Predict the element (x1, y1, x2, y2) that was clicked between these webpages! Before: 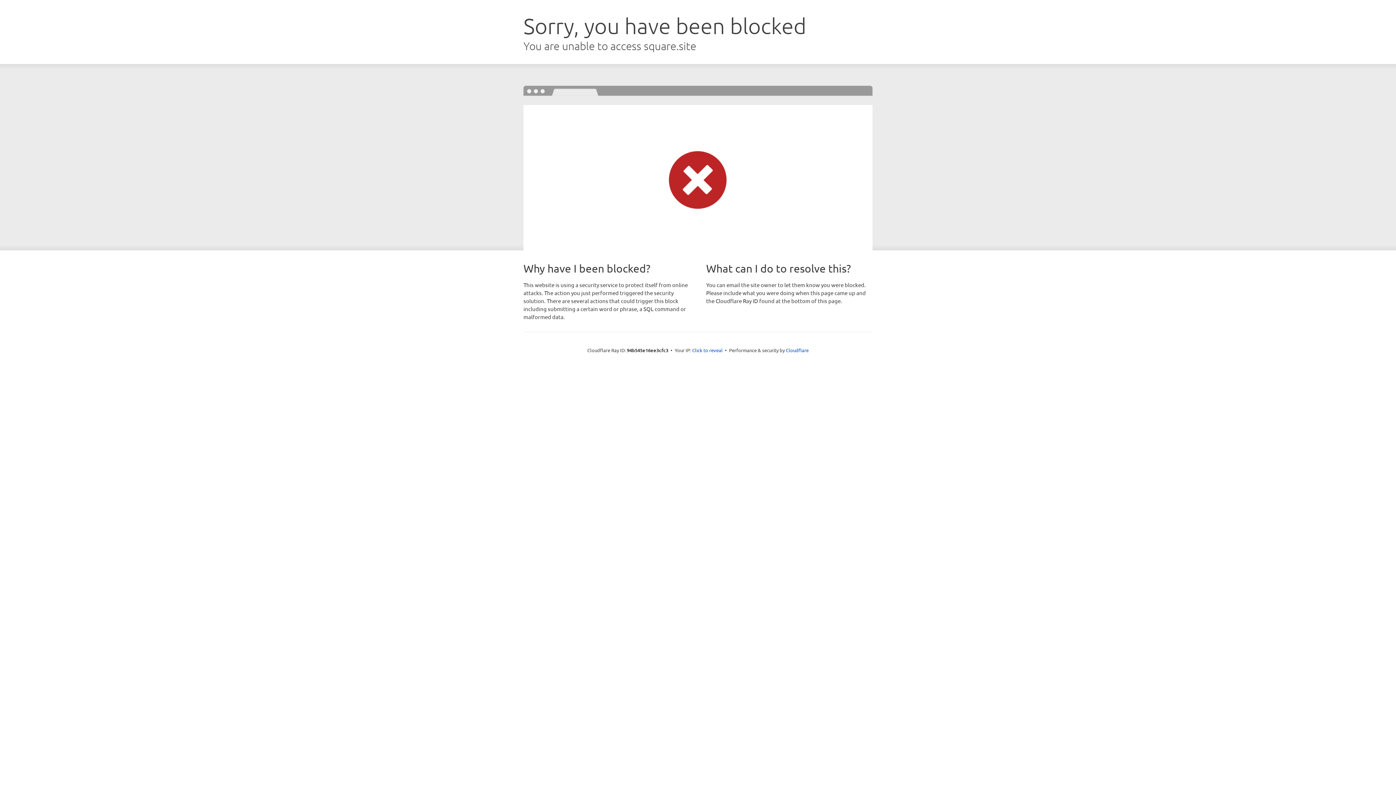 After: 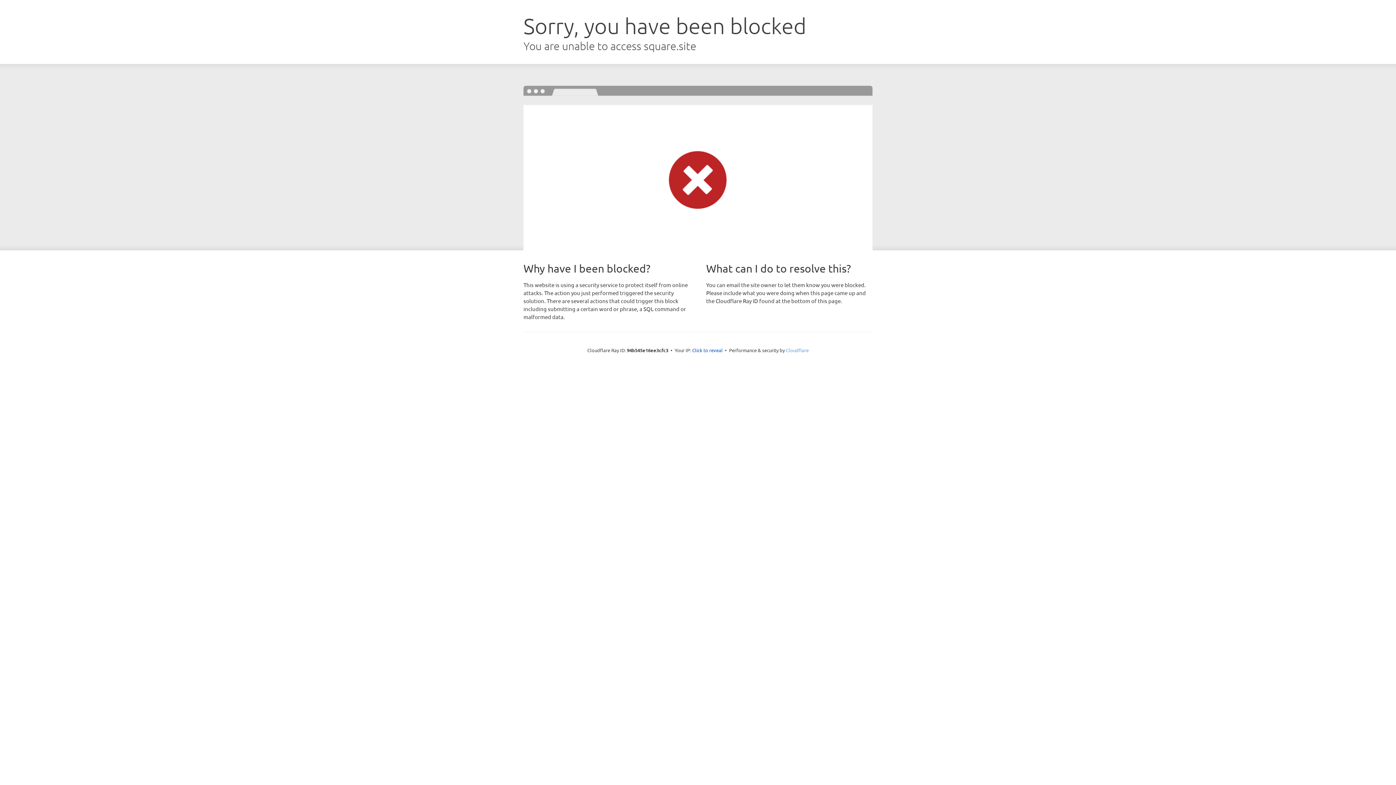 Action: bbox: (786, 347, 808, 353) label: Cloudflare